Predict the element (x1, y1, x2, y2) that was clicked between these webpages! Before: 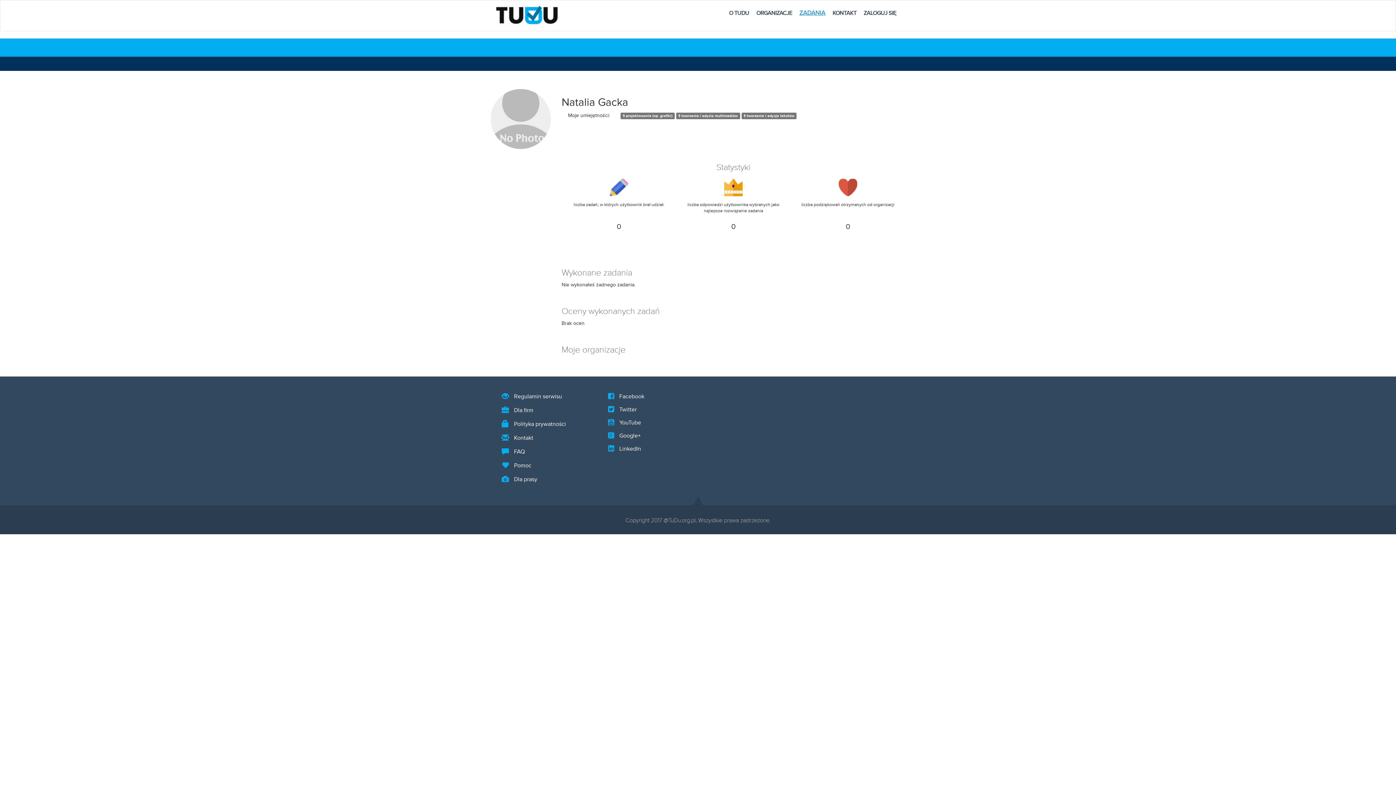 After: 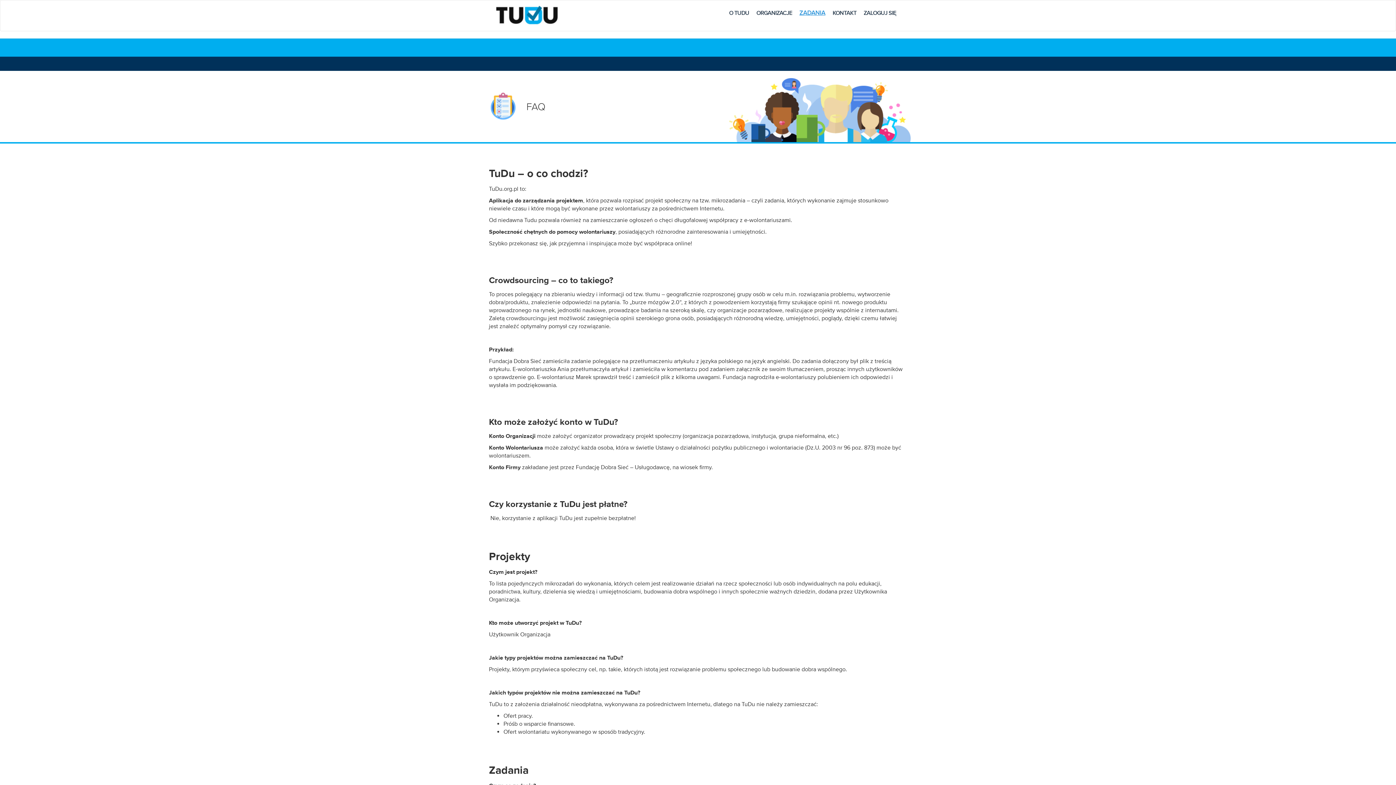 Action: bbox: (505, 448, 525, 455) label:  FAQ